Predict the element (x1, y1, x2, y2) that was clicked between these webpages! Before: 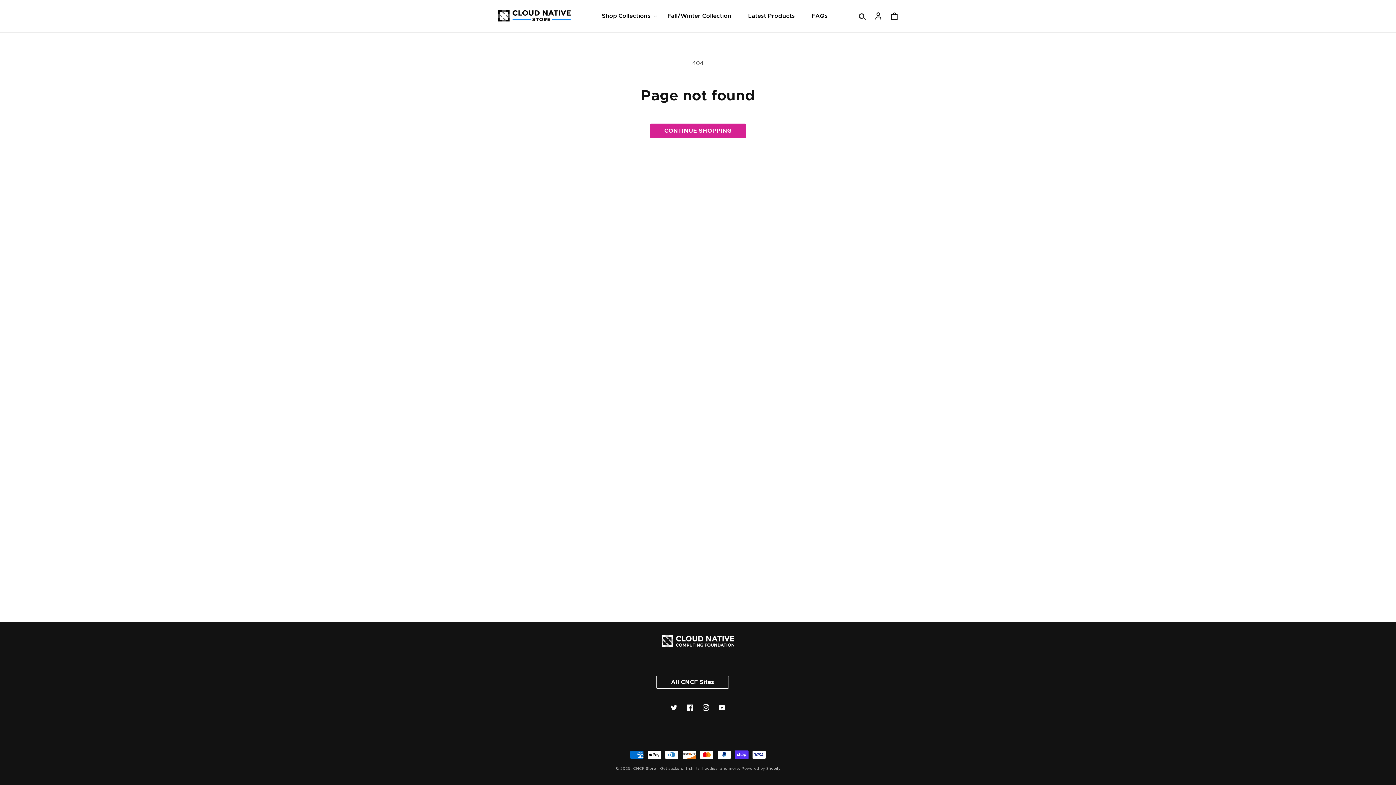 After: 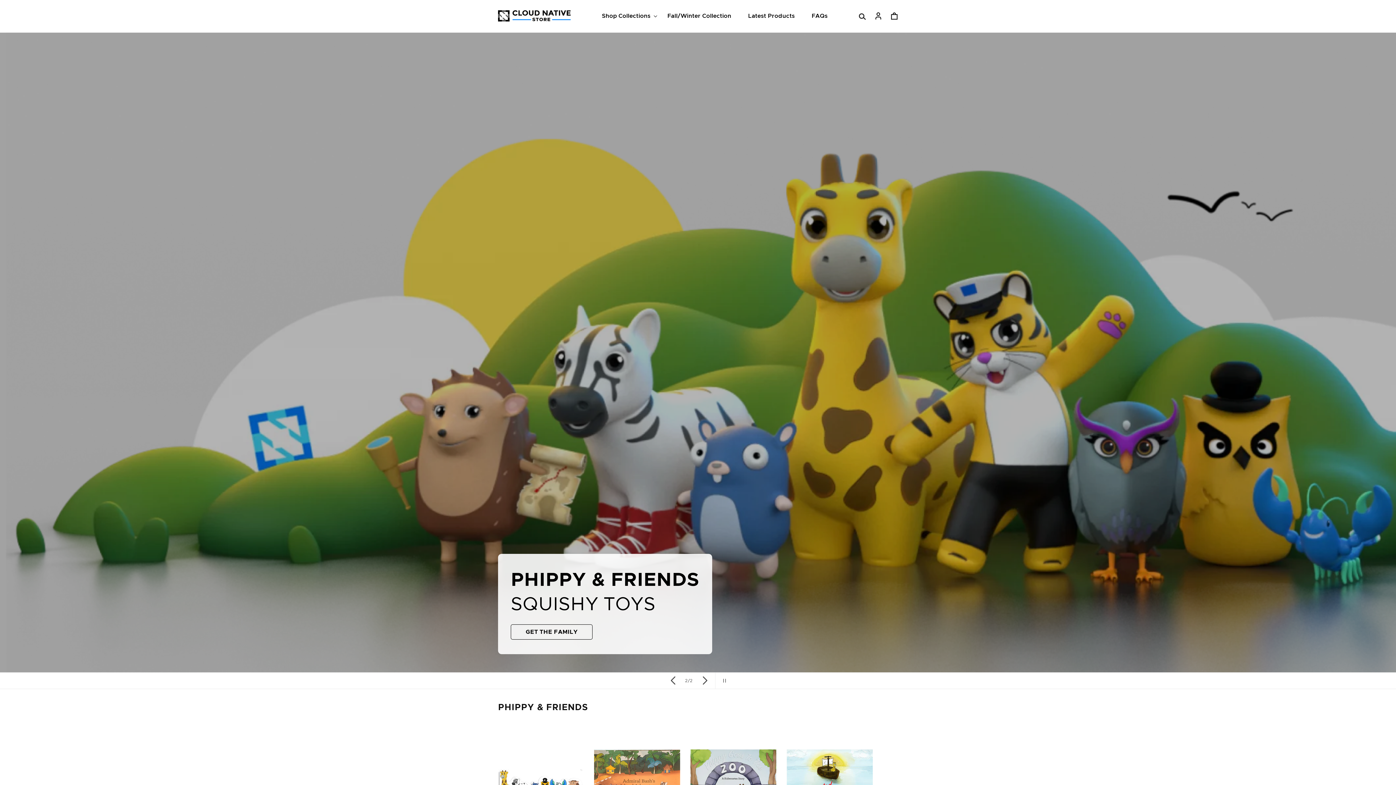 Action: label: CNCF Store | Get stickers, t-shirts, hoodies, and more. bbox: (633, 767, 740, 770)